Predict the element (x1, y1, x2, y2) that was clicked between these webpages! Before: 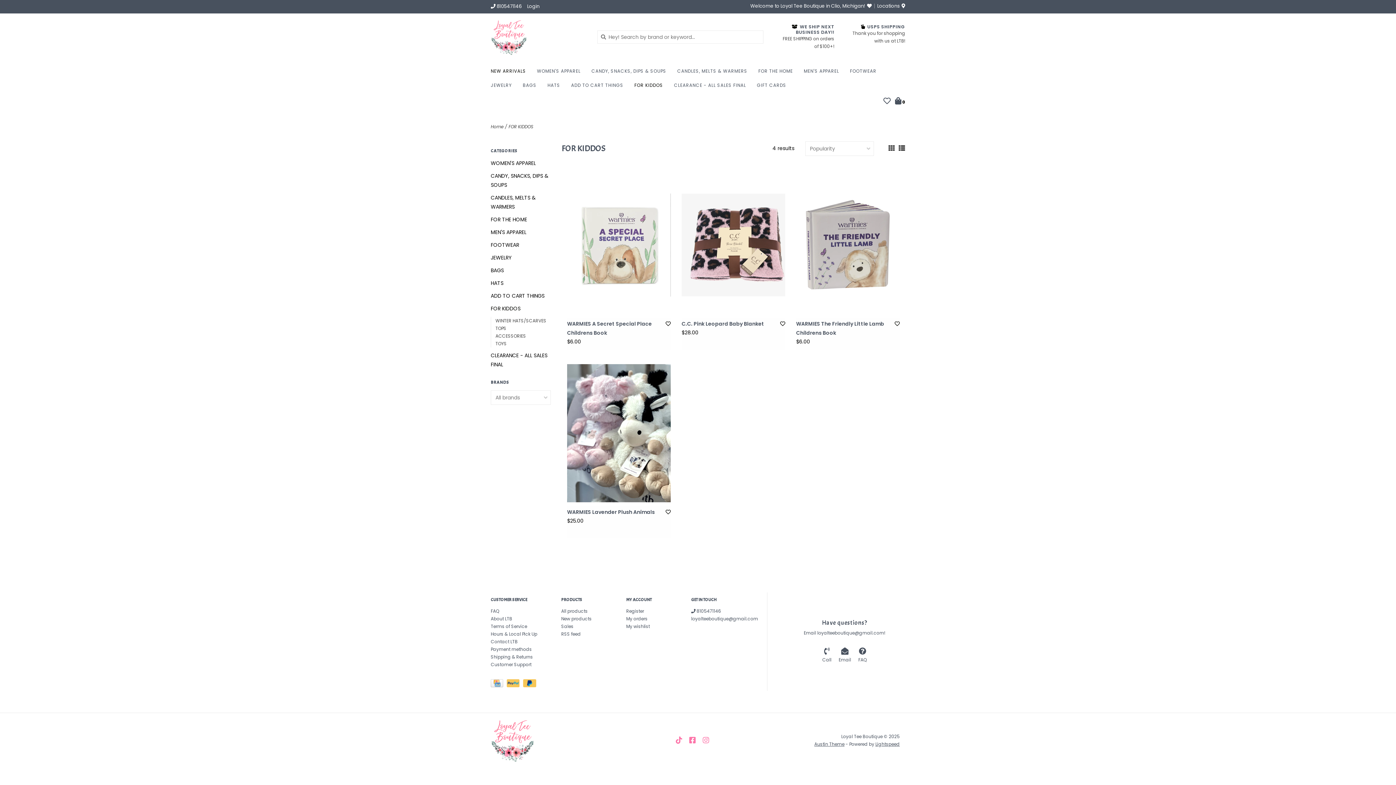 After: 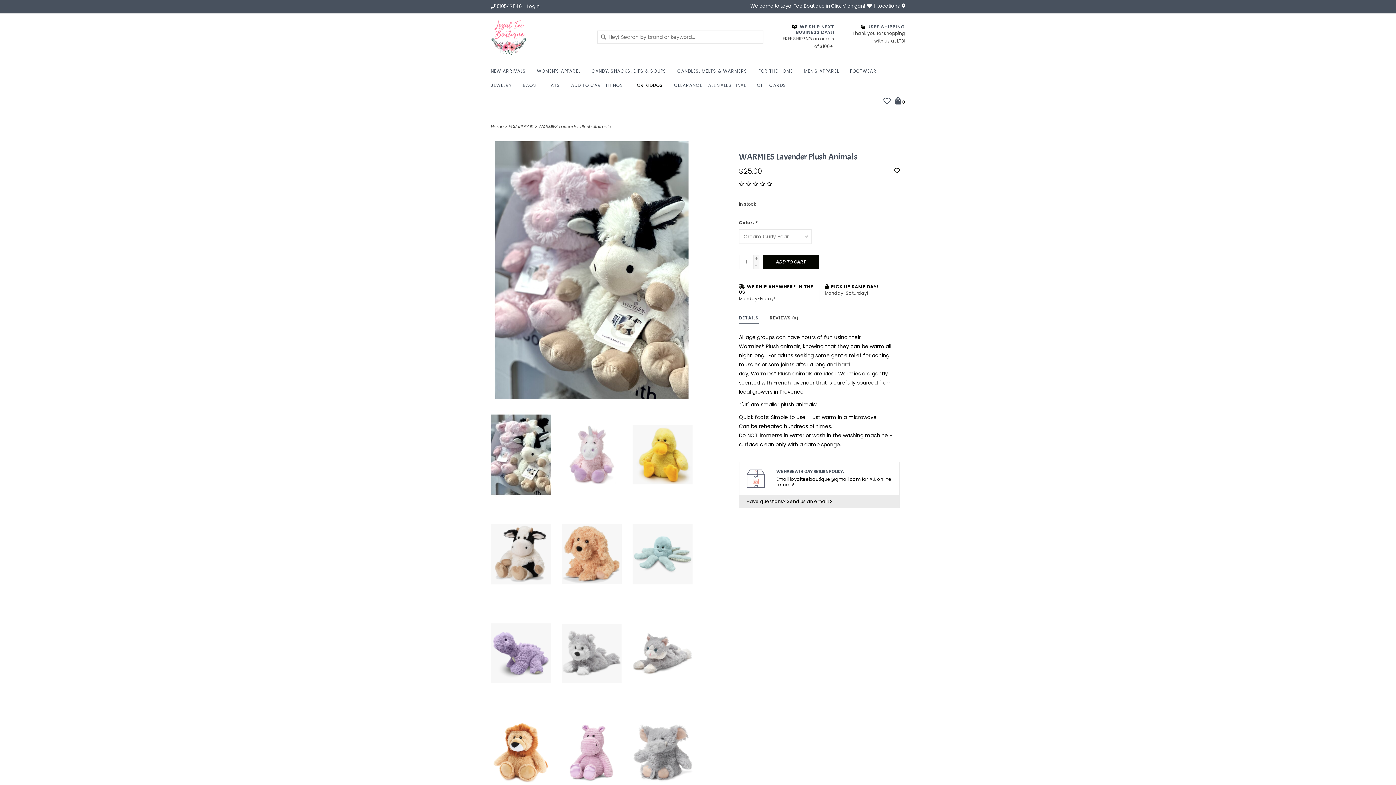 Action: bbox: (567, 360, 670, 506)